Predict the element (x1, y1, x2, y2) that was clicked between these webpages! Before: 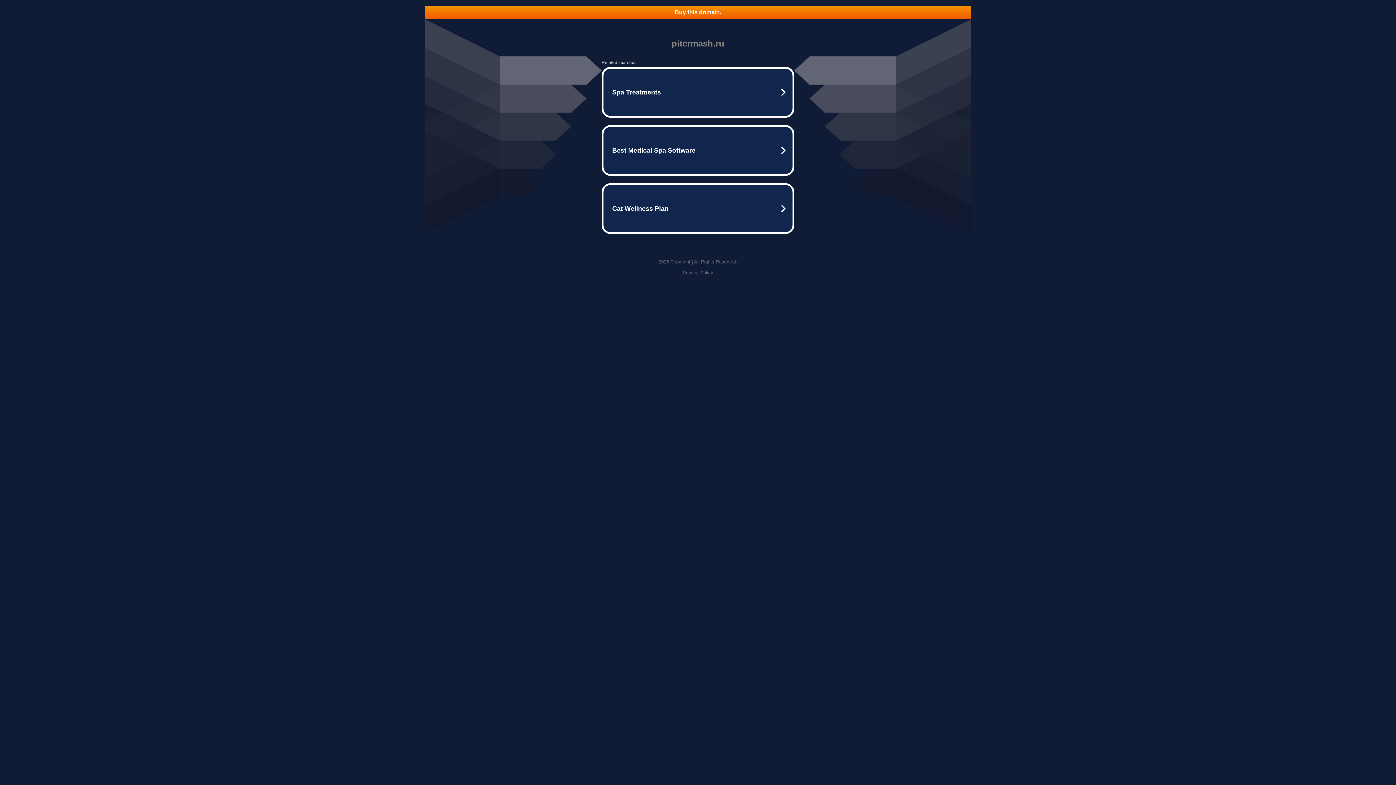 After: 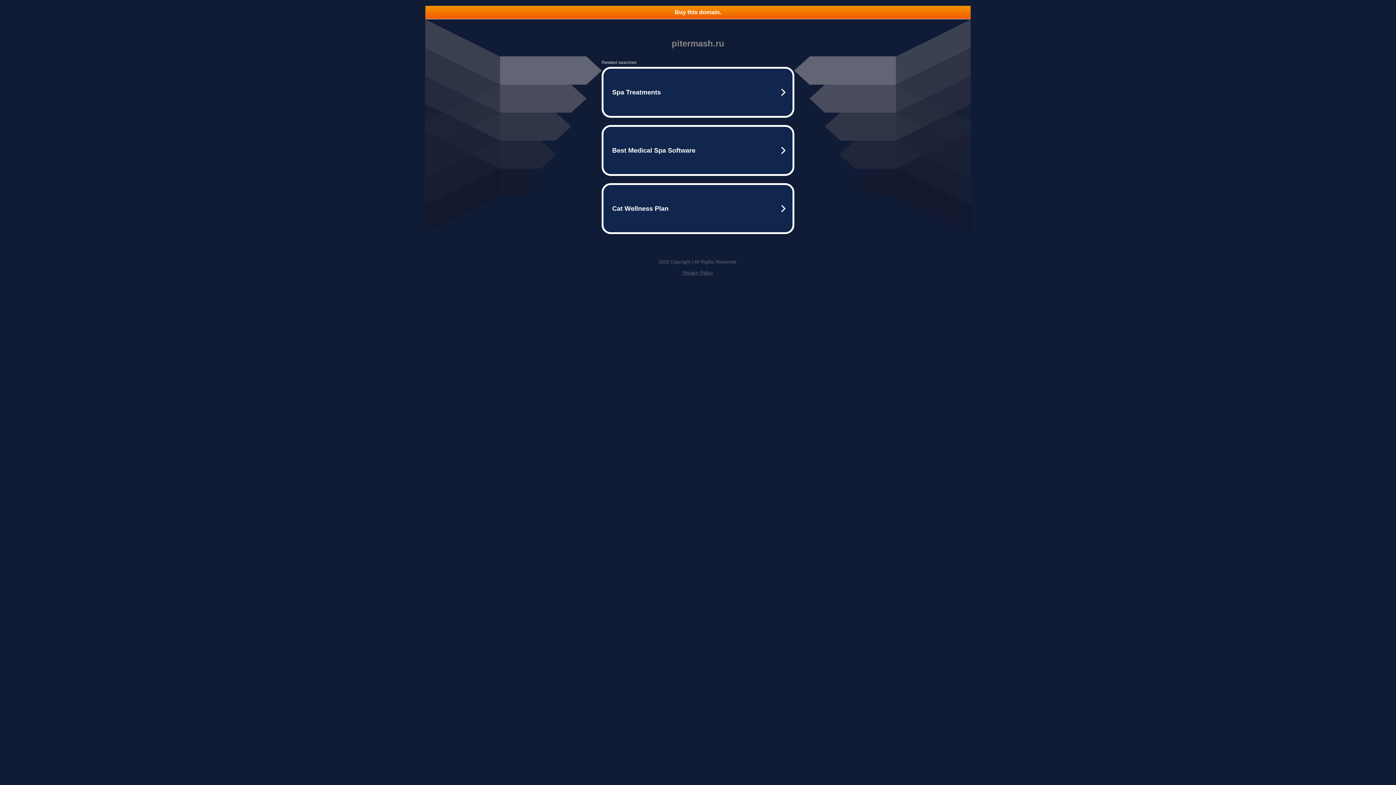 Action: label: Buy this domain. bbox: (425, 5, 970, 18)